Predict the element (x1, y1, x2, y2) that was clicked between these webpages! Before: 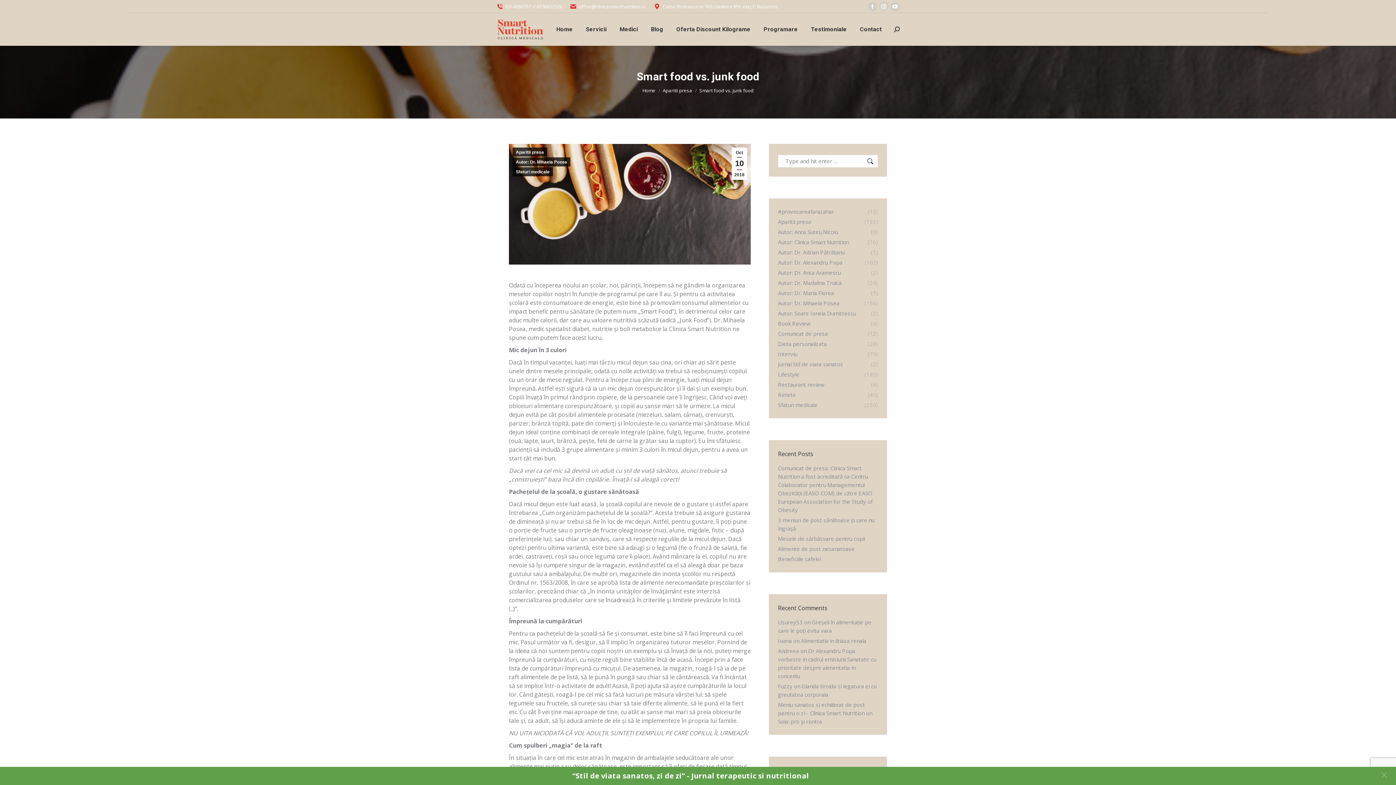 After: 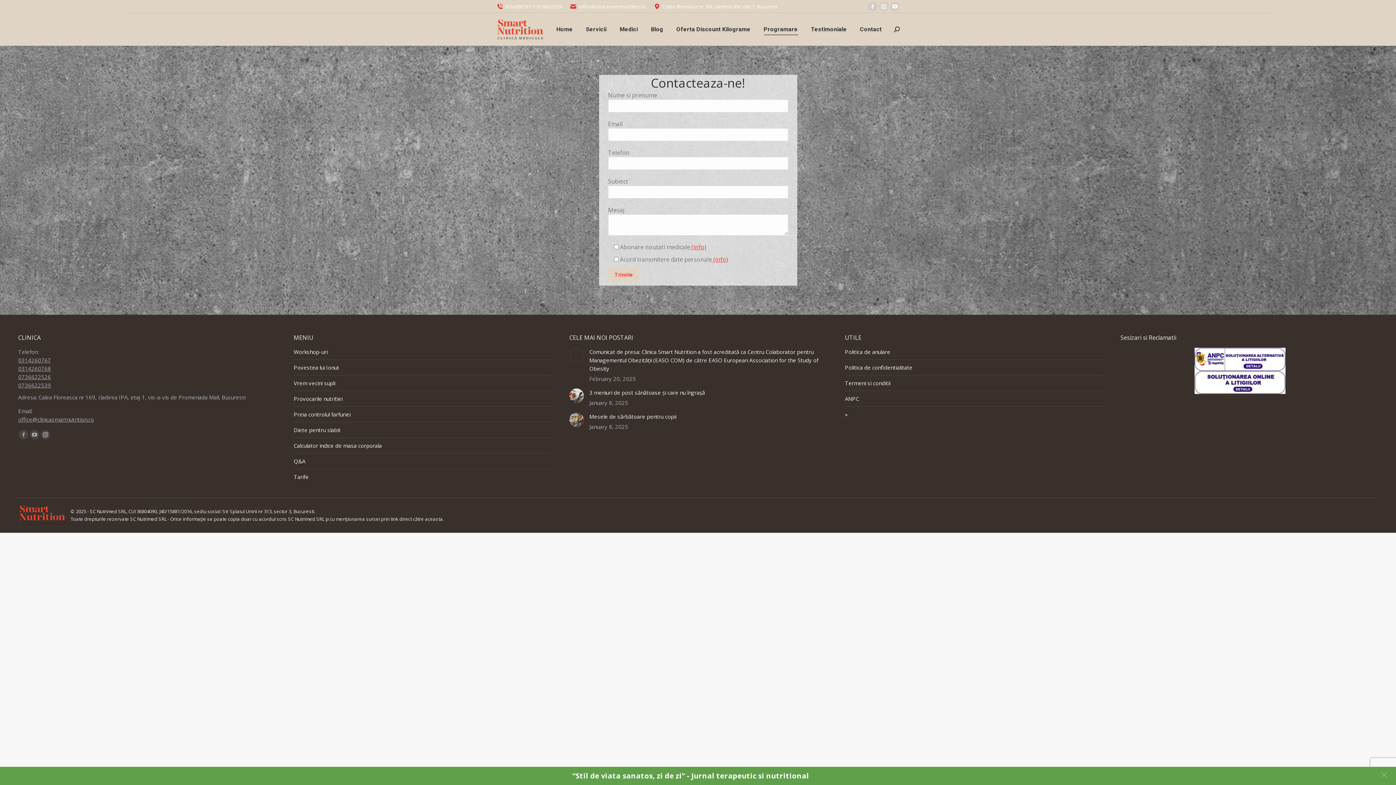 Action: label: Programare bbox: (762, 19, 799, 39)